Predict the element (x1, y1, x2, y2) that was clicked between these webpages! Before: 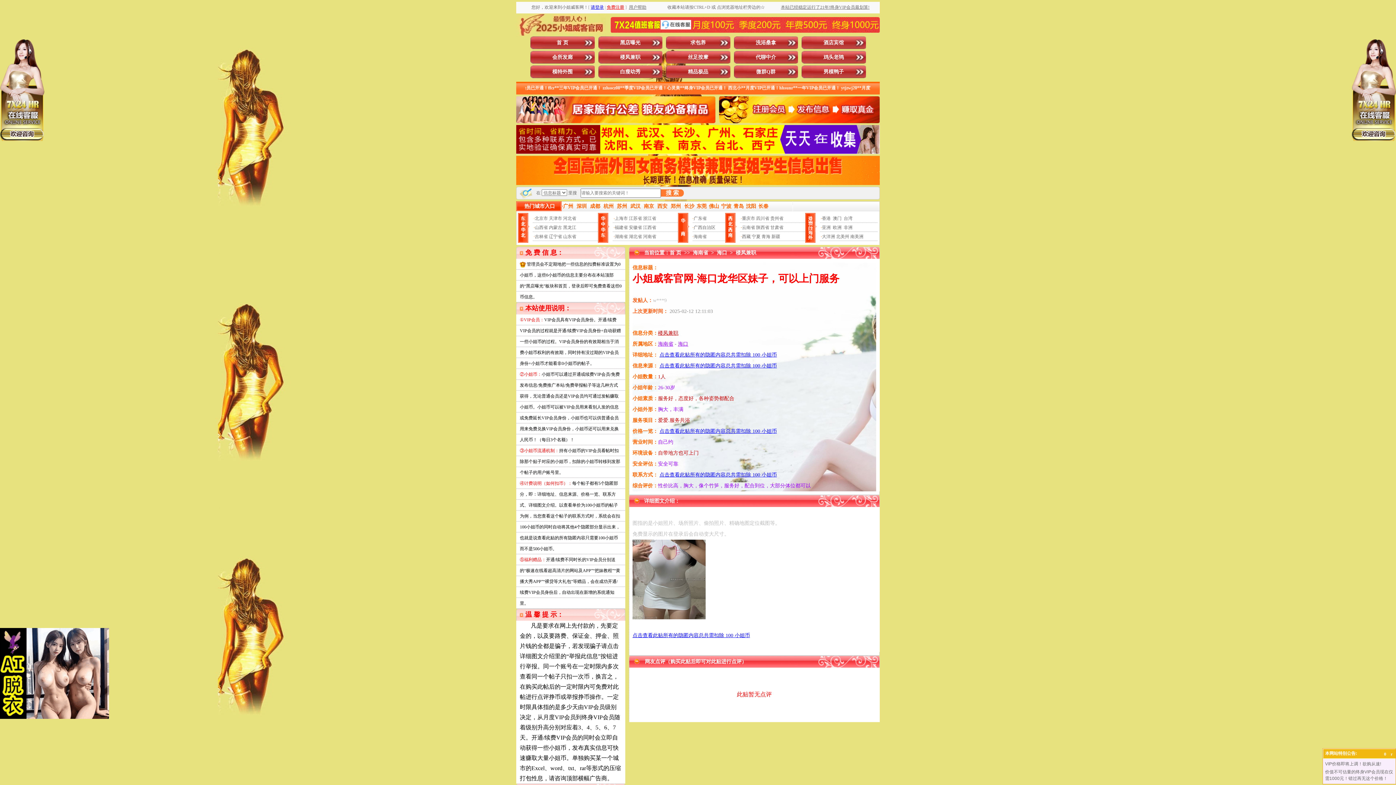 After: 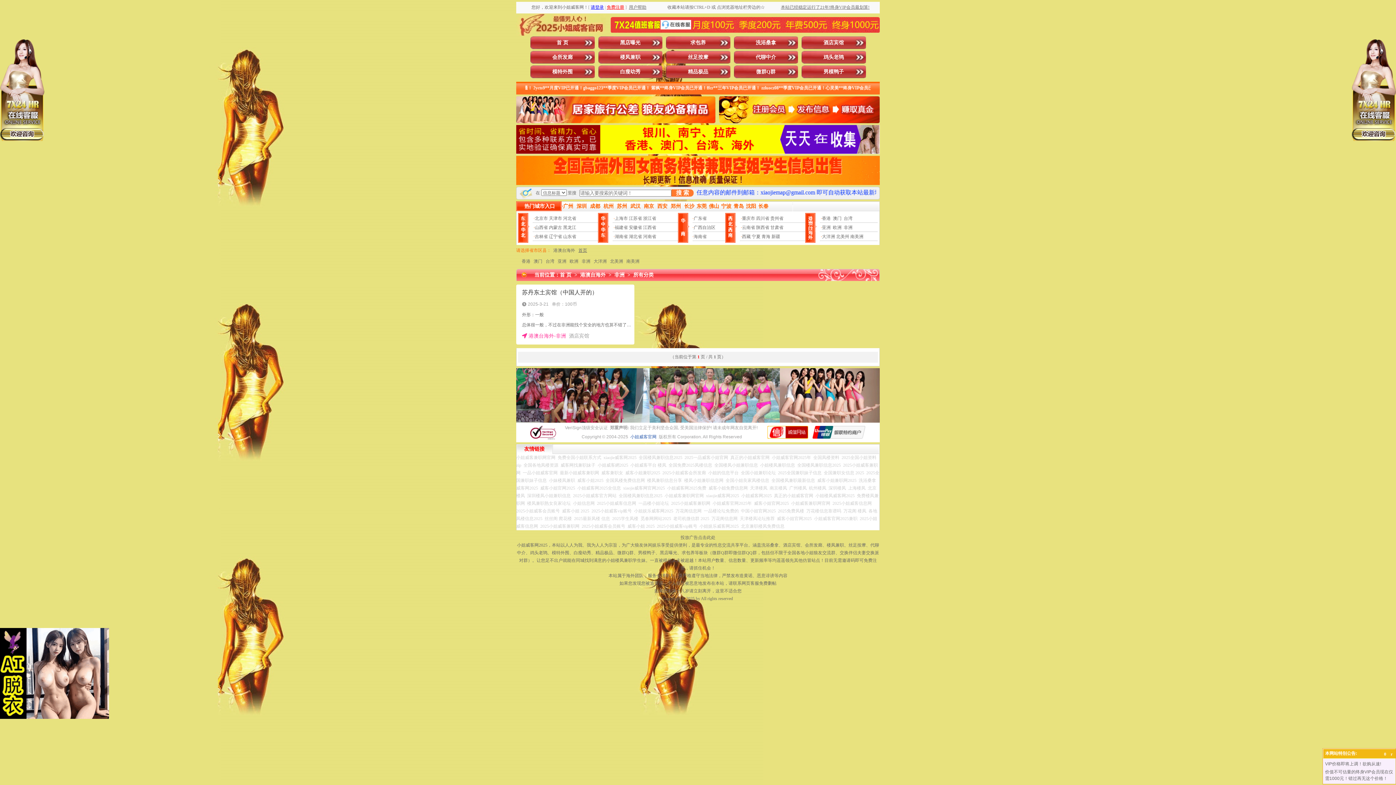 Action: bbox: (844, 225, 852, 230) label: 非洲